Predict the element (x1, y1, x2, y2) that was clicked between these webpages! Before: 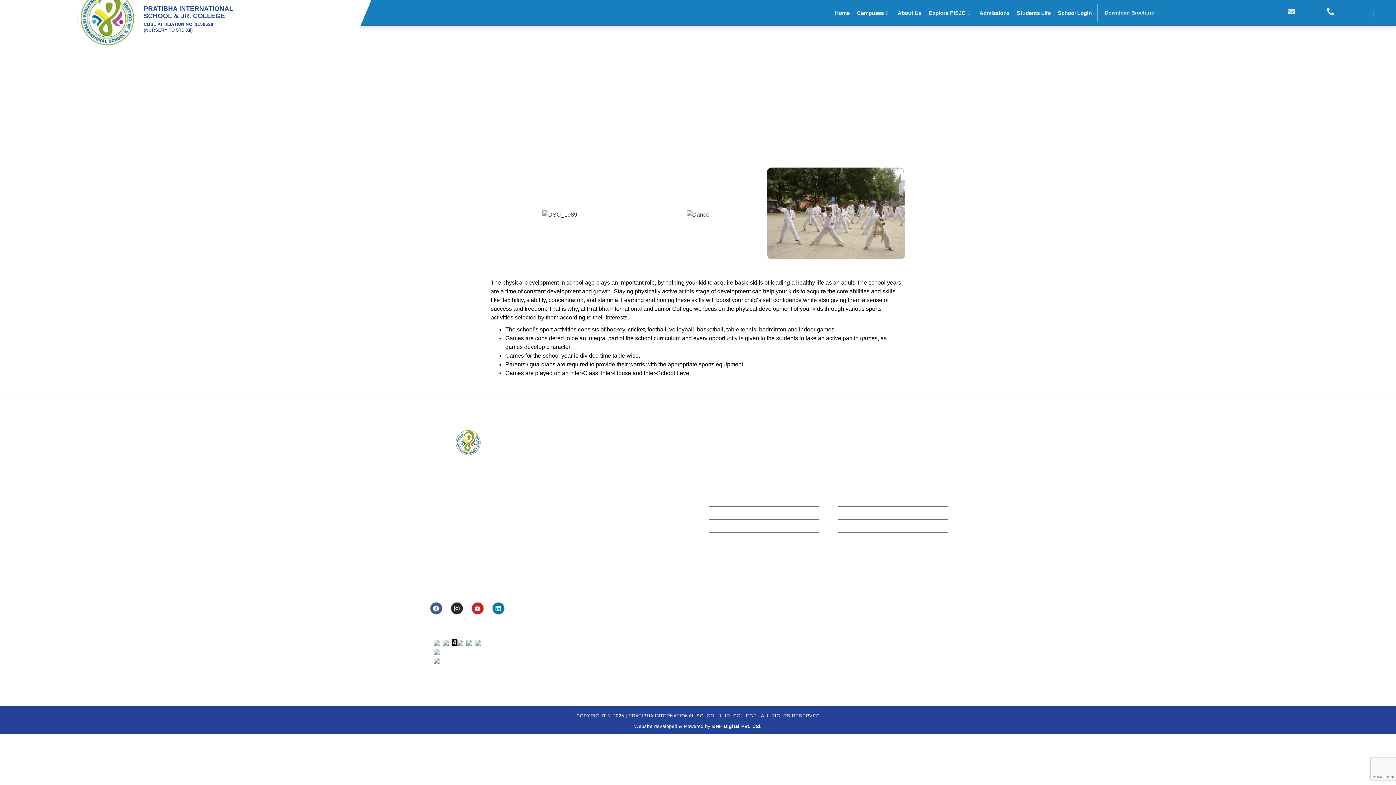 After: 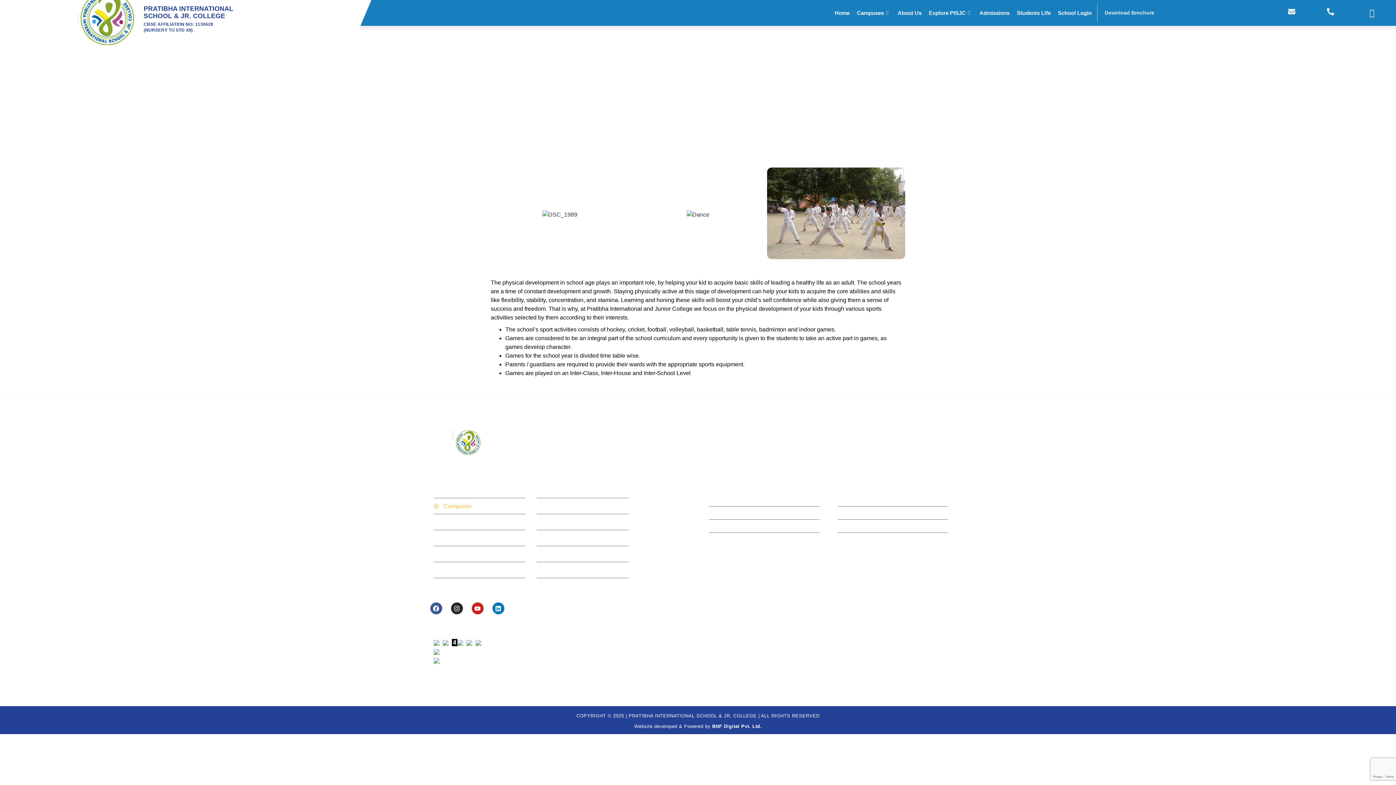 Action: bbox: (433, 502, 525, 511) label: Campuses